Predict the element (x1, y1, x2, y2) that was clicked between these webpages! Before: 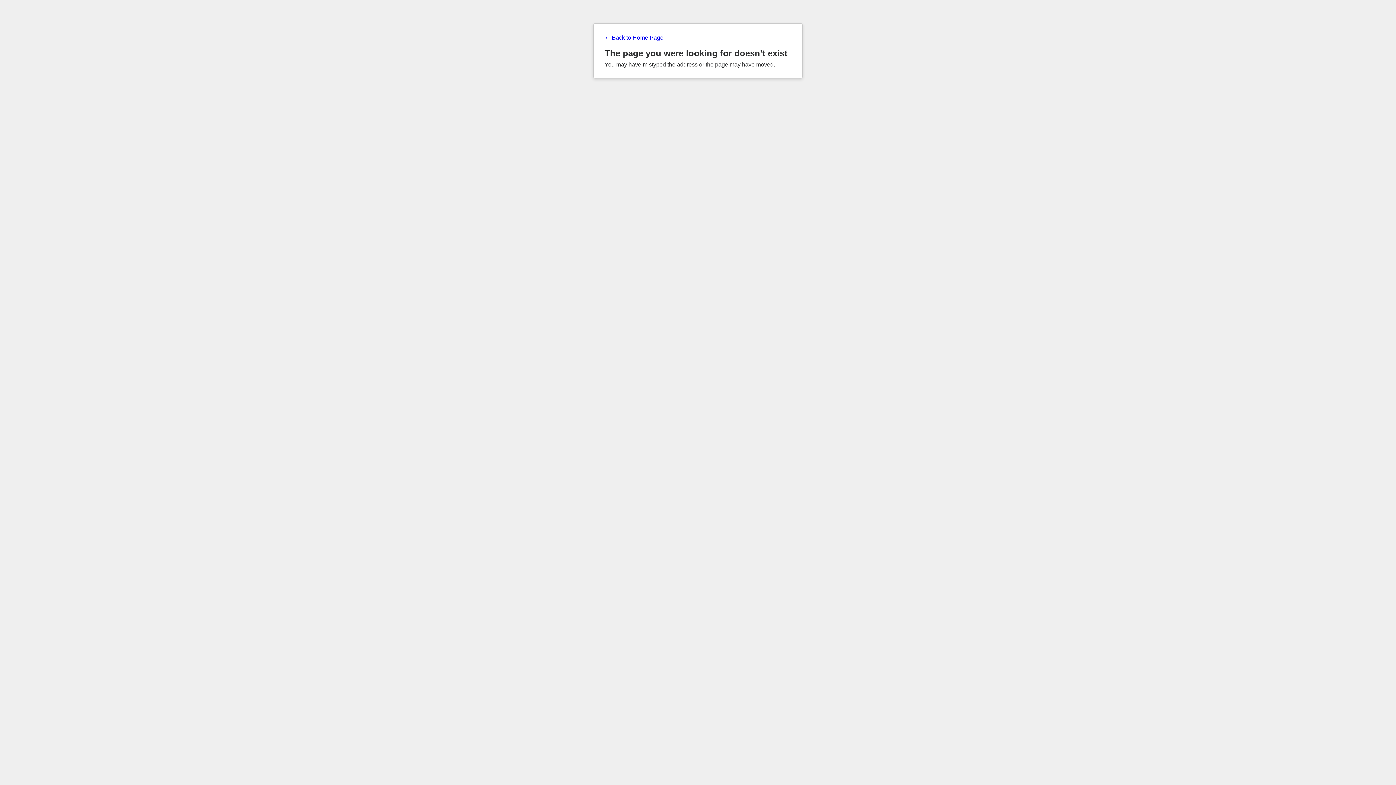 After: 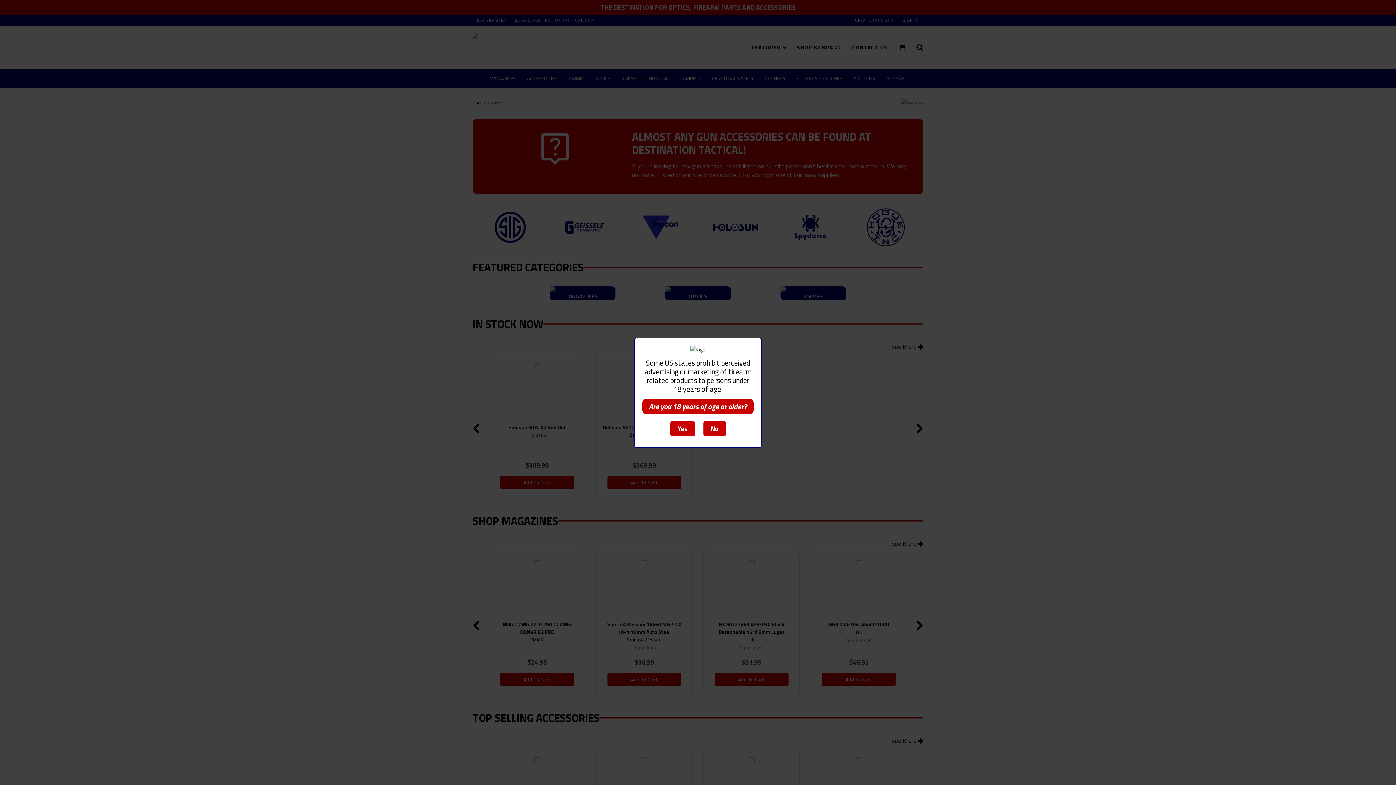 Action: label: ← Back to Home Page bbox: (604, 34, 791, 41)